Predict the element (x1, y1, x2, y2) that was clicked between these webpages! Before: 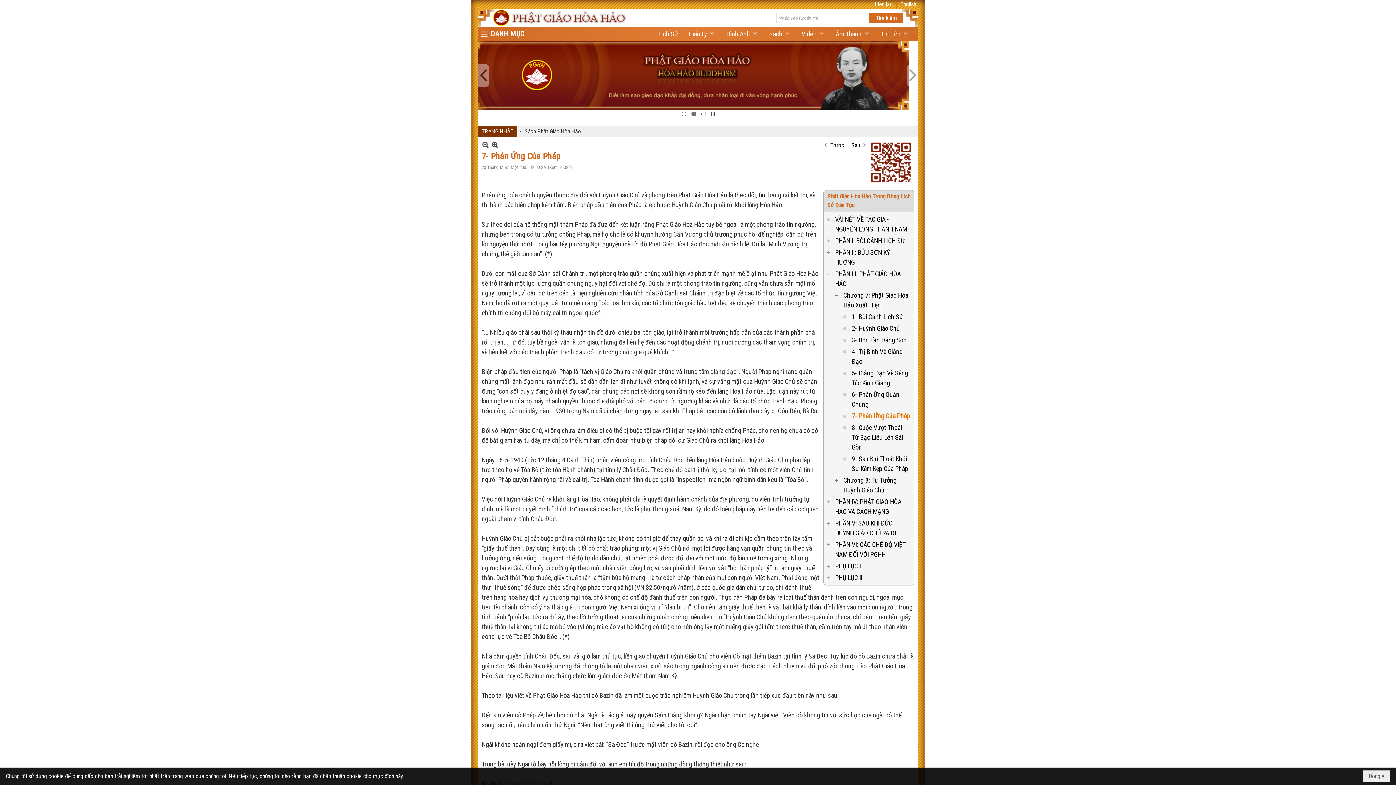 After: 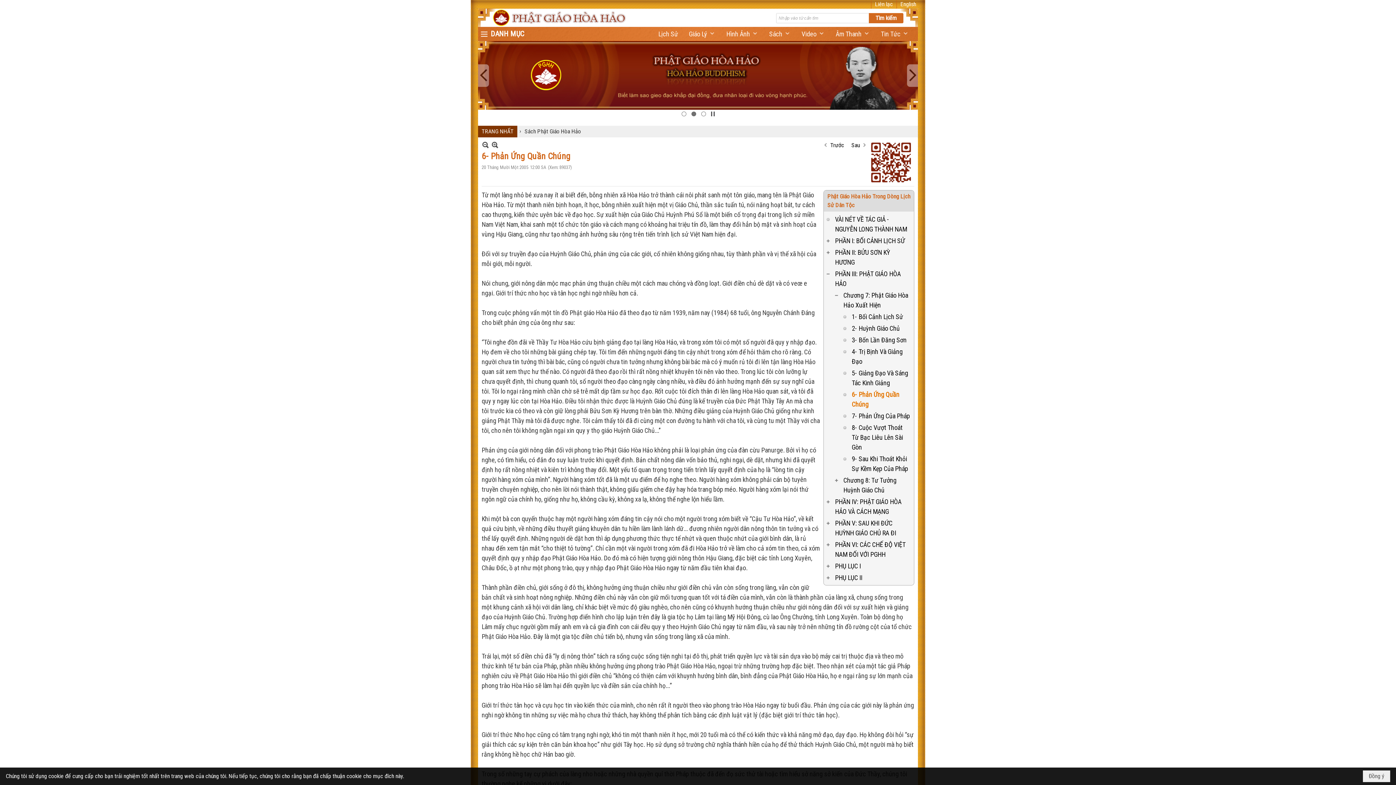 Action: bbox: (842, 307, 912, 329) label: 6- Phản Ứng Quần Chúng